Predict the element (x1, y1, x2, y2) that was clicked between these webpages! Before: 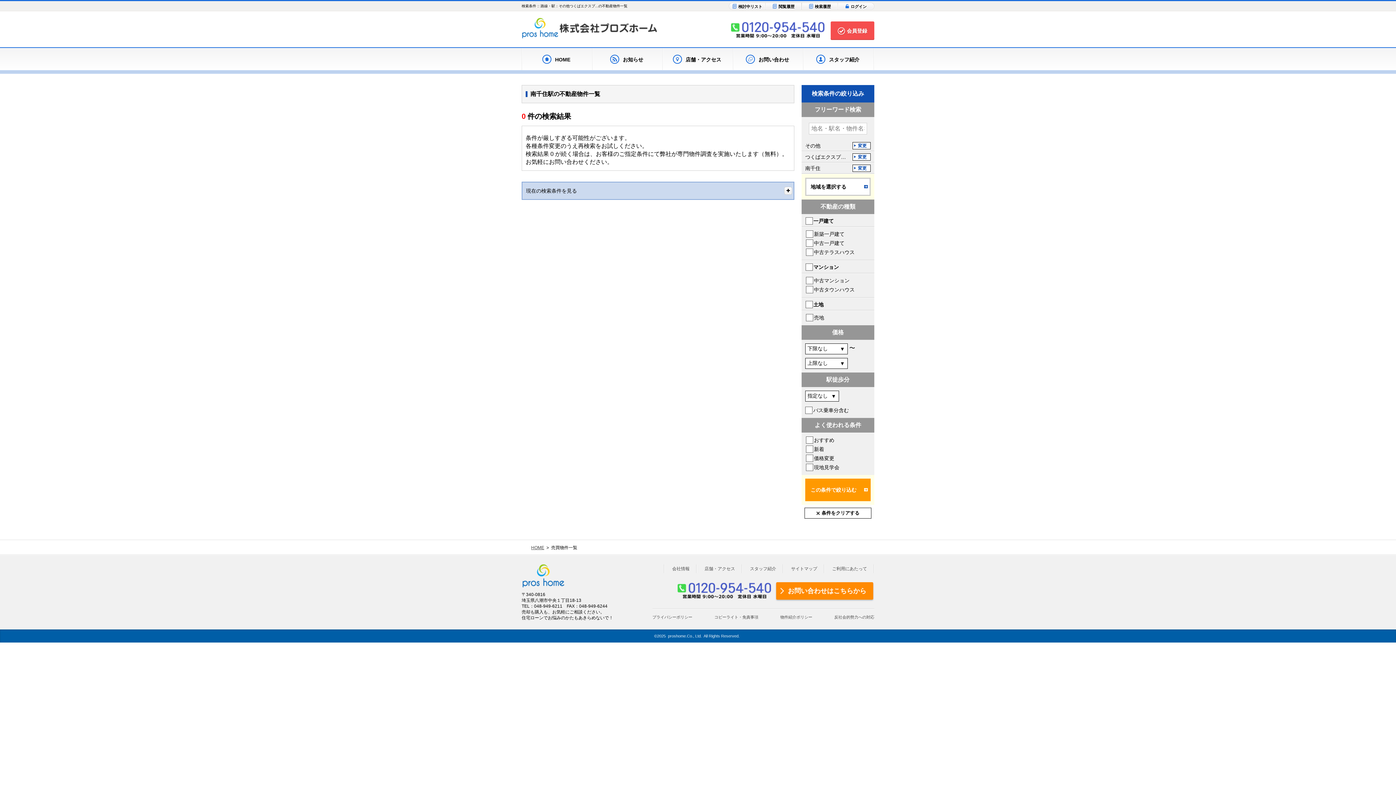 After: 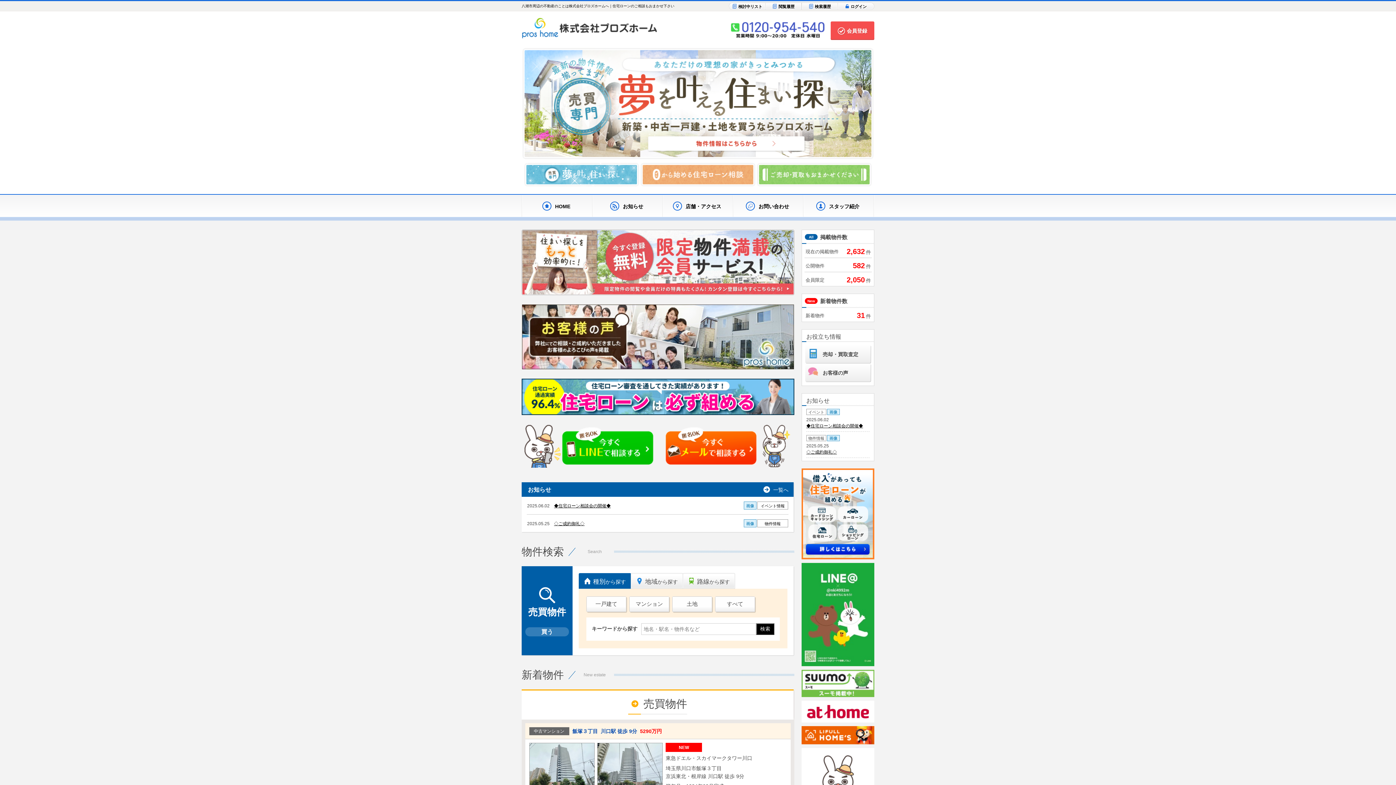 Action: label: HOME bbox: (522, 48, 592, 69)